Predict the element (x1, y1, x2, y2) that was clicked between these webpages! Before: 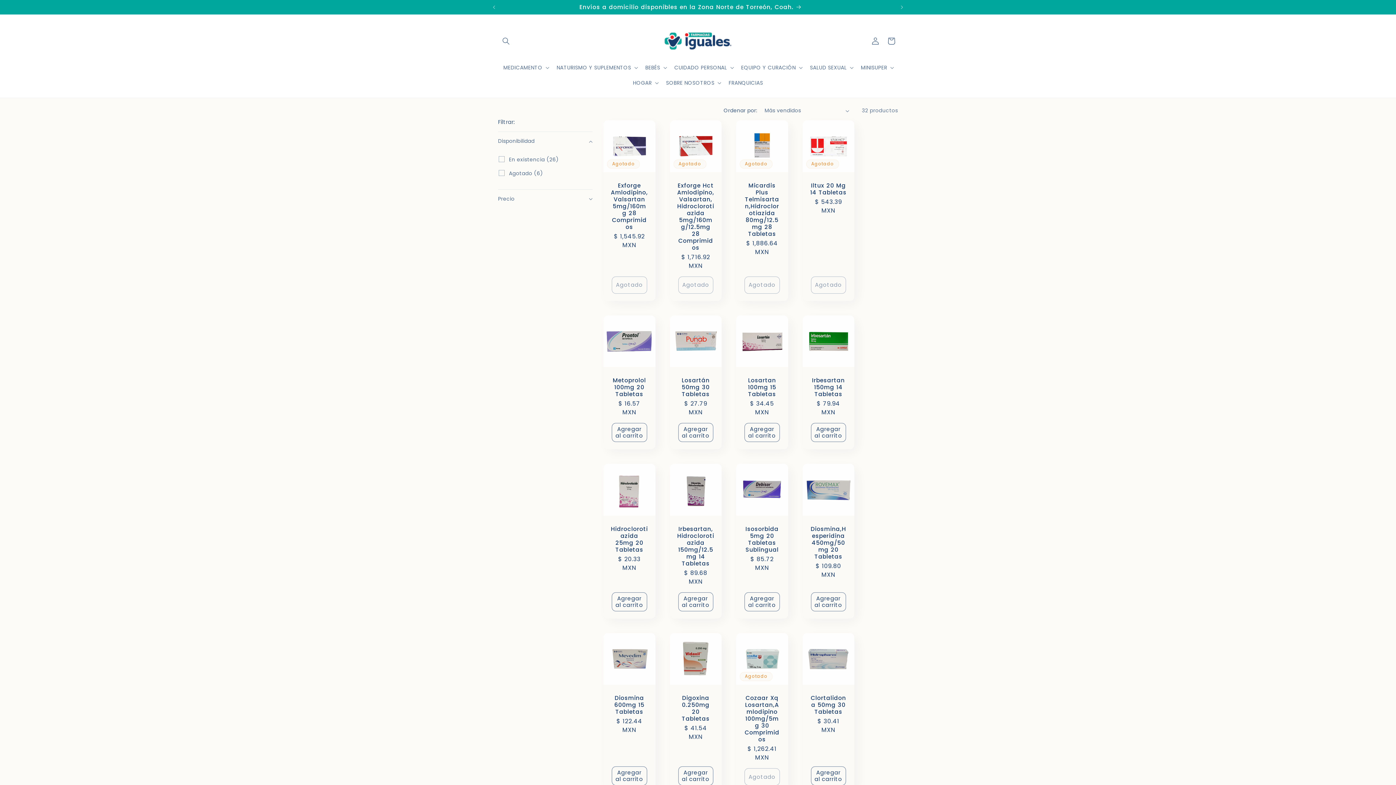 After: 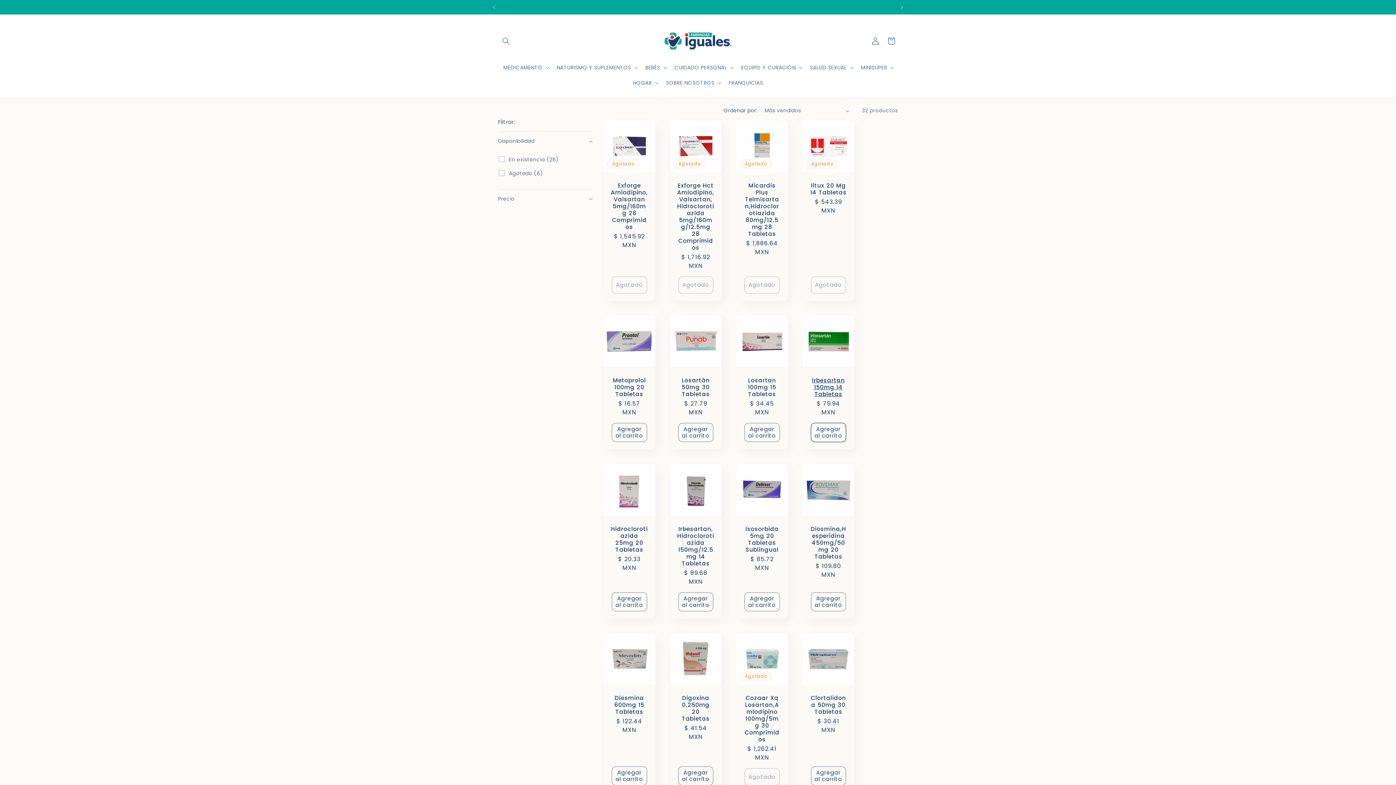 Action: label: Agregar al carrito bbox: (811, 423, 846, 442)